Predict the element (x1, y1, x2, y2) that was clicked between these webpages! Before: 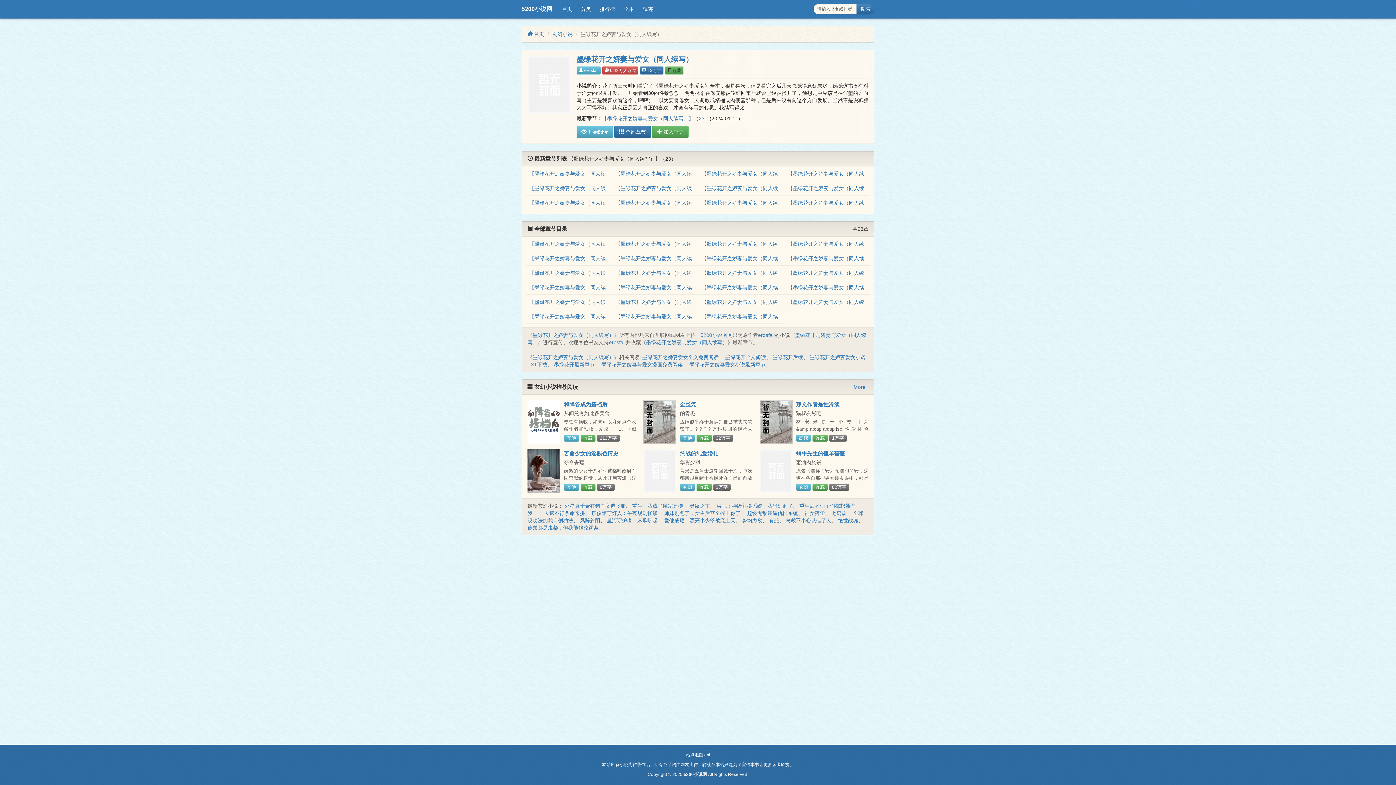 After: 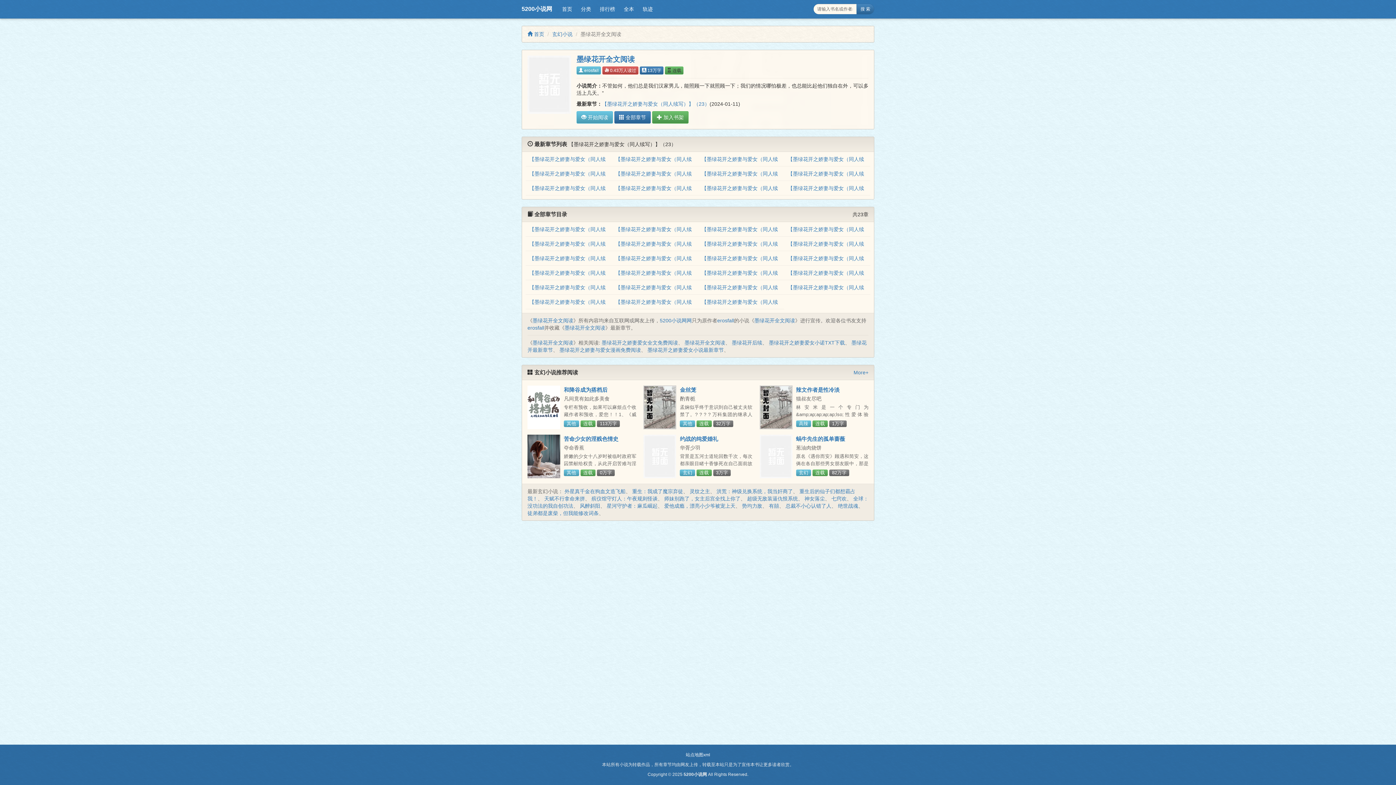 Action: bbox: (725, 354, 766, 360) label: 墨绿花开全文阅读